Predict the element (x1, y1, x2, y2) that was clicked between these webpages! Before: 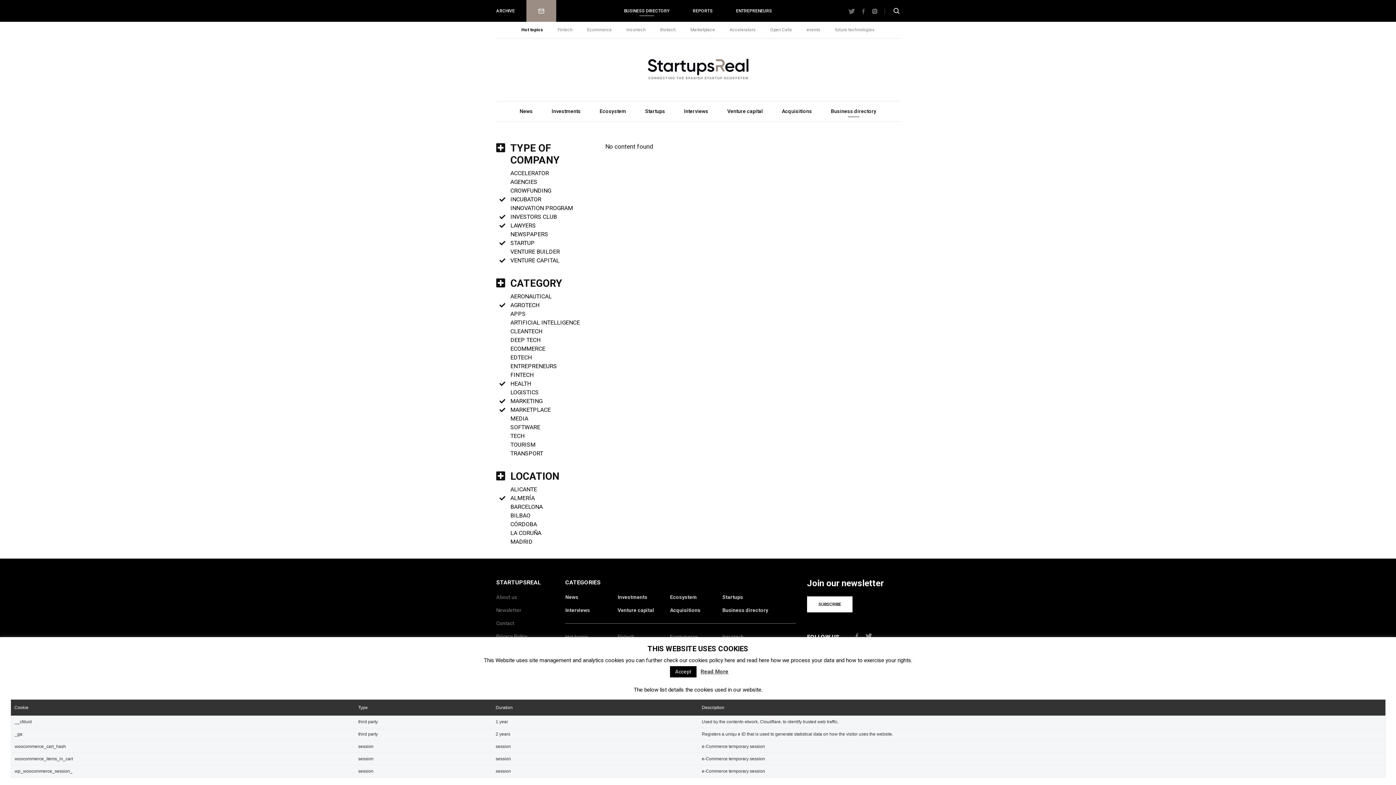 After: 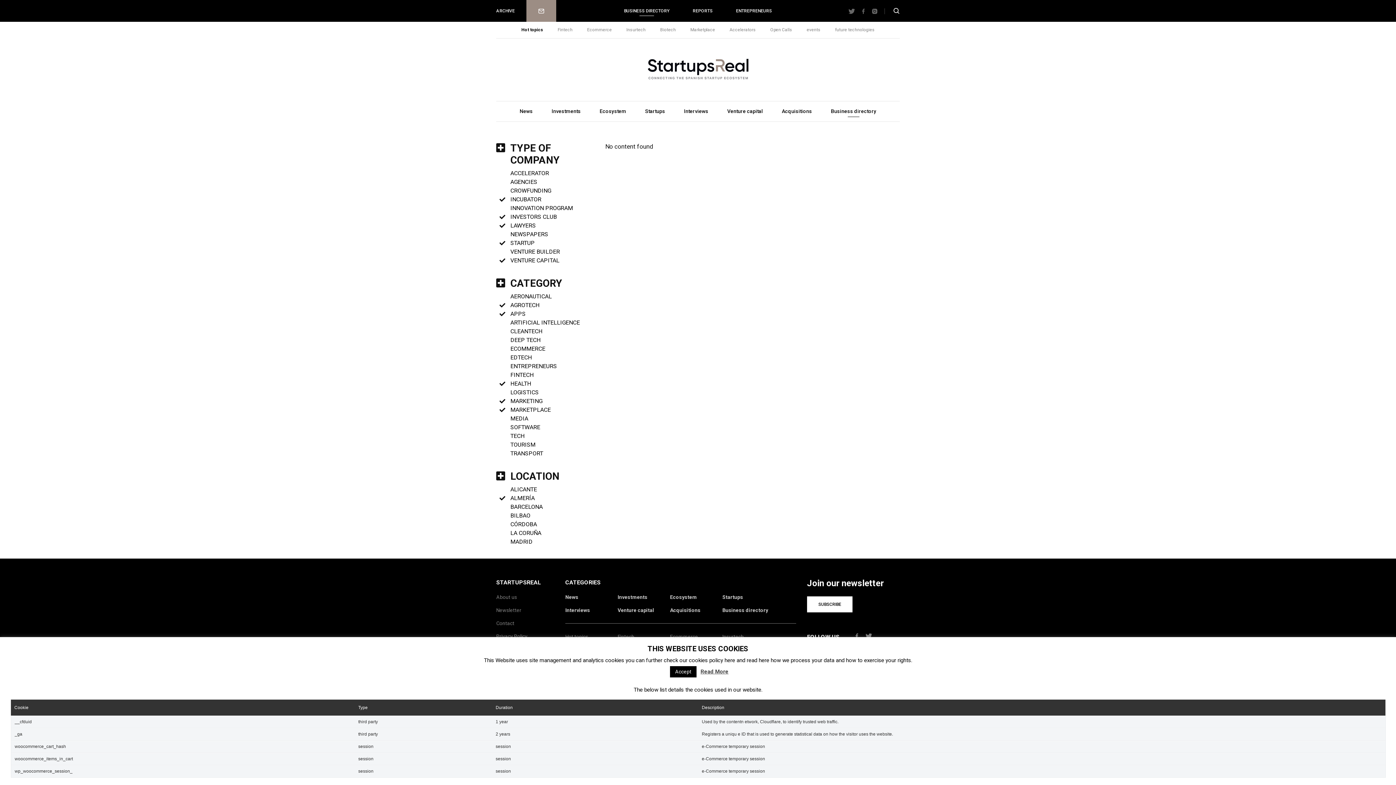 Action: label: APPS bbox: (510, 310, 525, 317)